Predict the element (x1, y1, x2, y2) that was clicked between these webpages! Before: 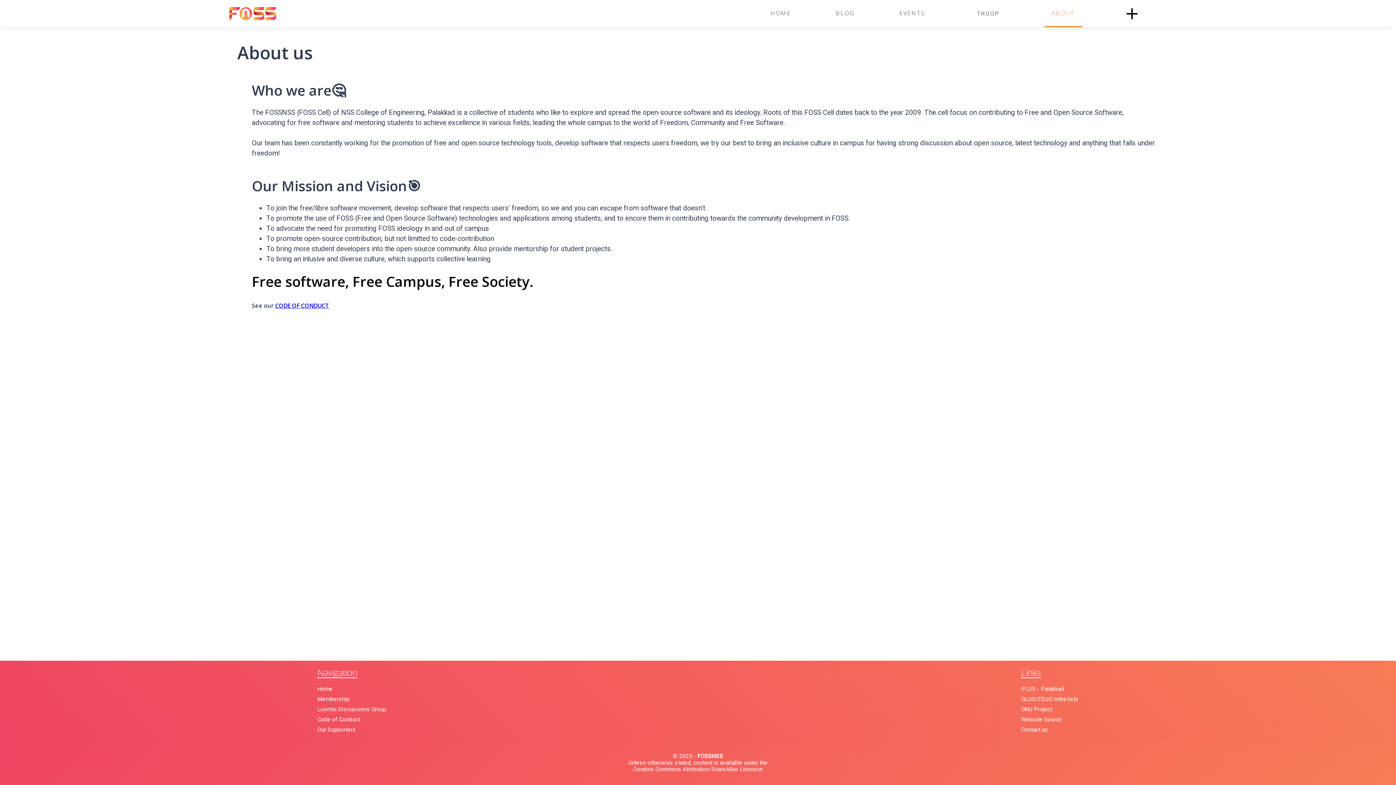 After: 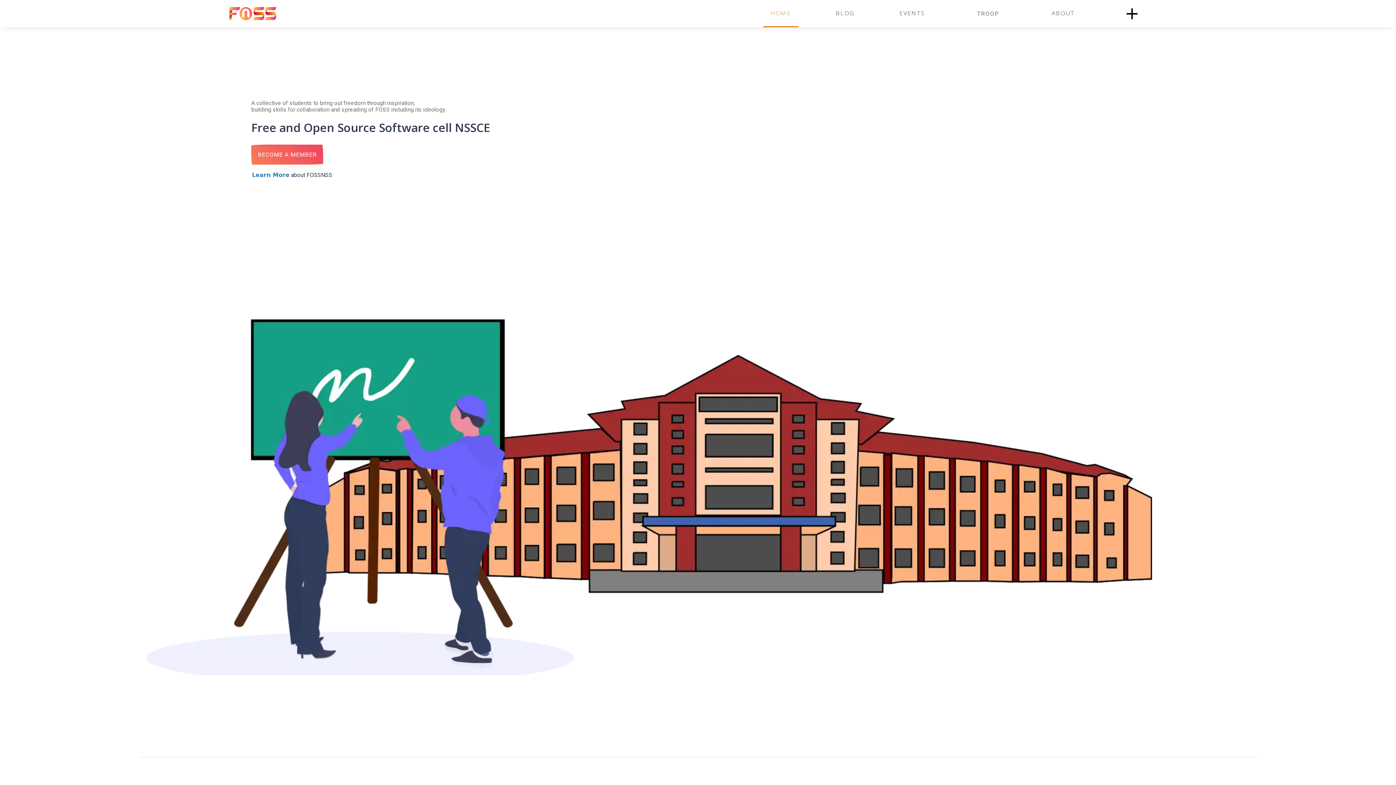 Action: label: HOME bbox: (763, 0, 798, 26)